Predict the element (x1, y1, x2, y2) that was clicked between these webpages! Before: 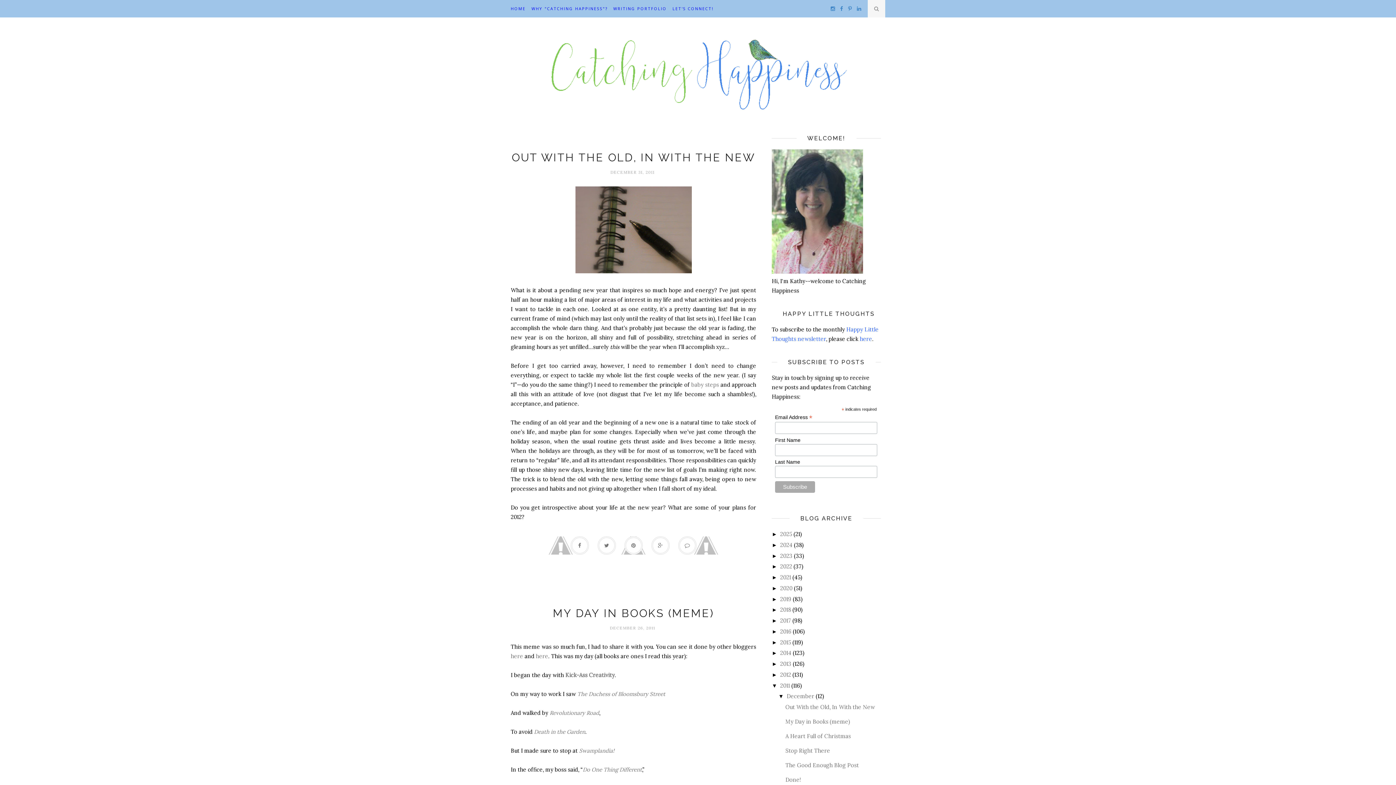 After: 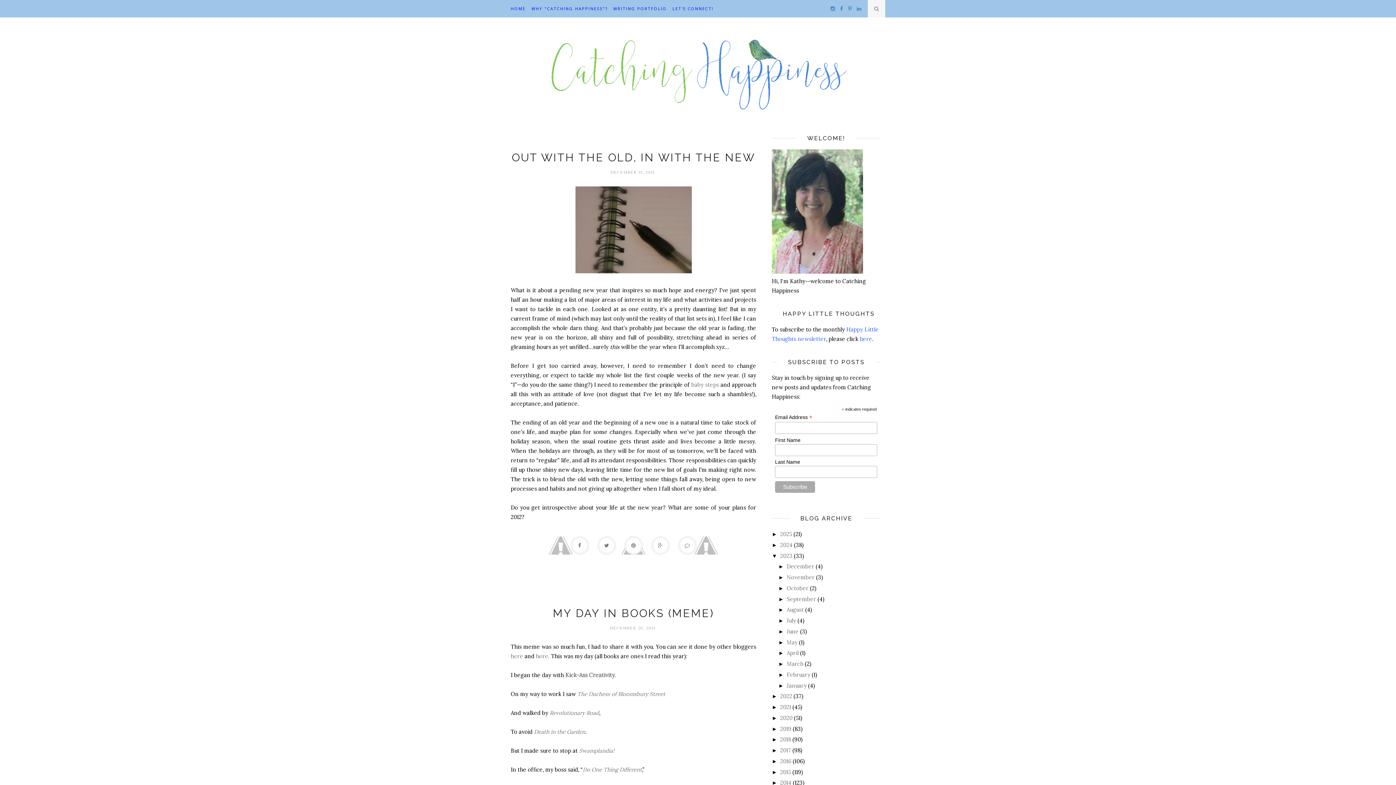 Action: bbox: (772, 552, 780, 559) label: ►  